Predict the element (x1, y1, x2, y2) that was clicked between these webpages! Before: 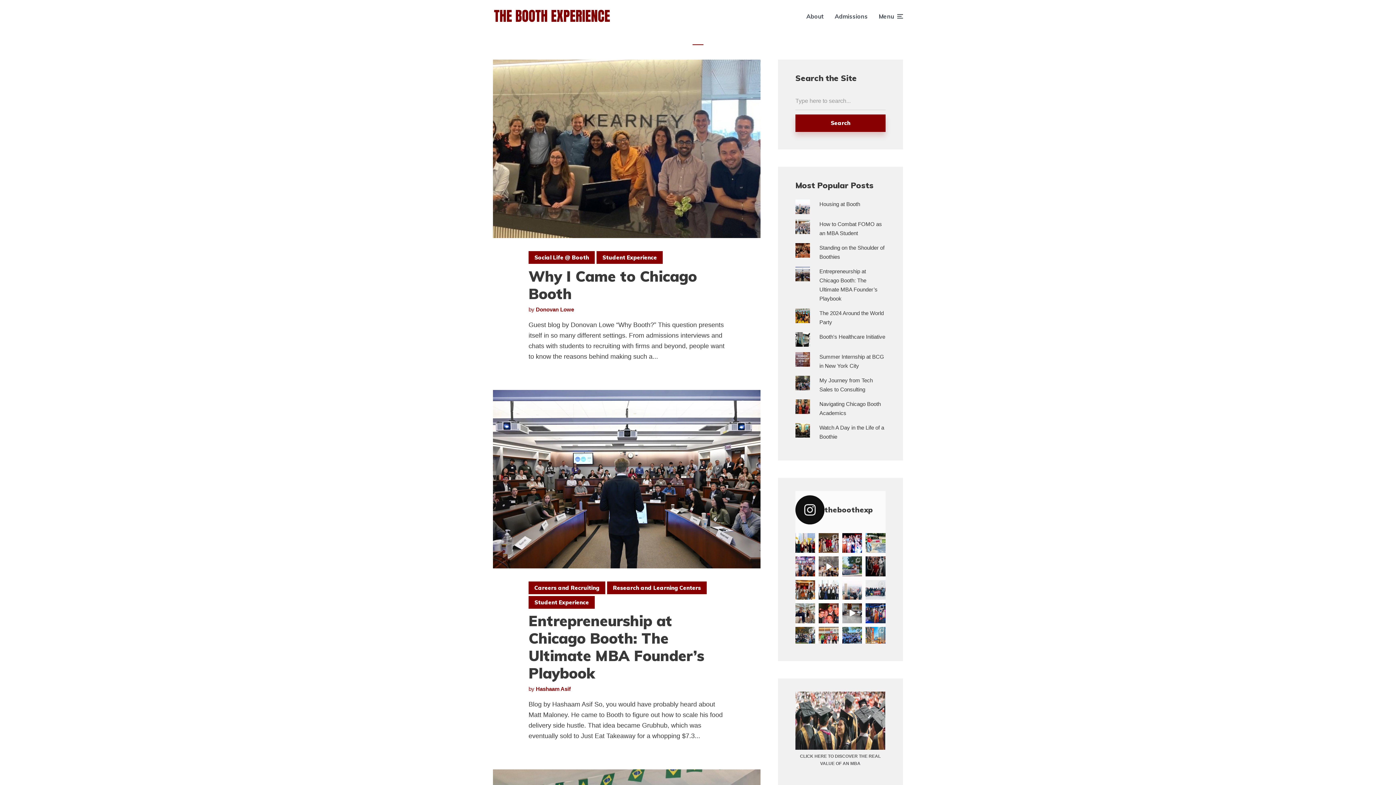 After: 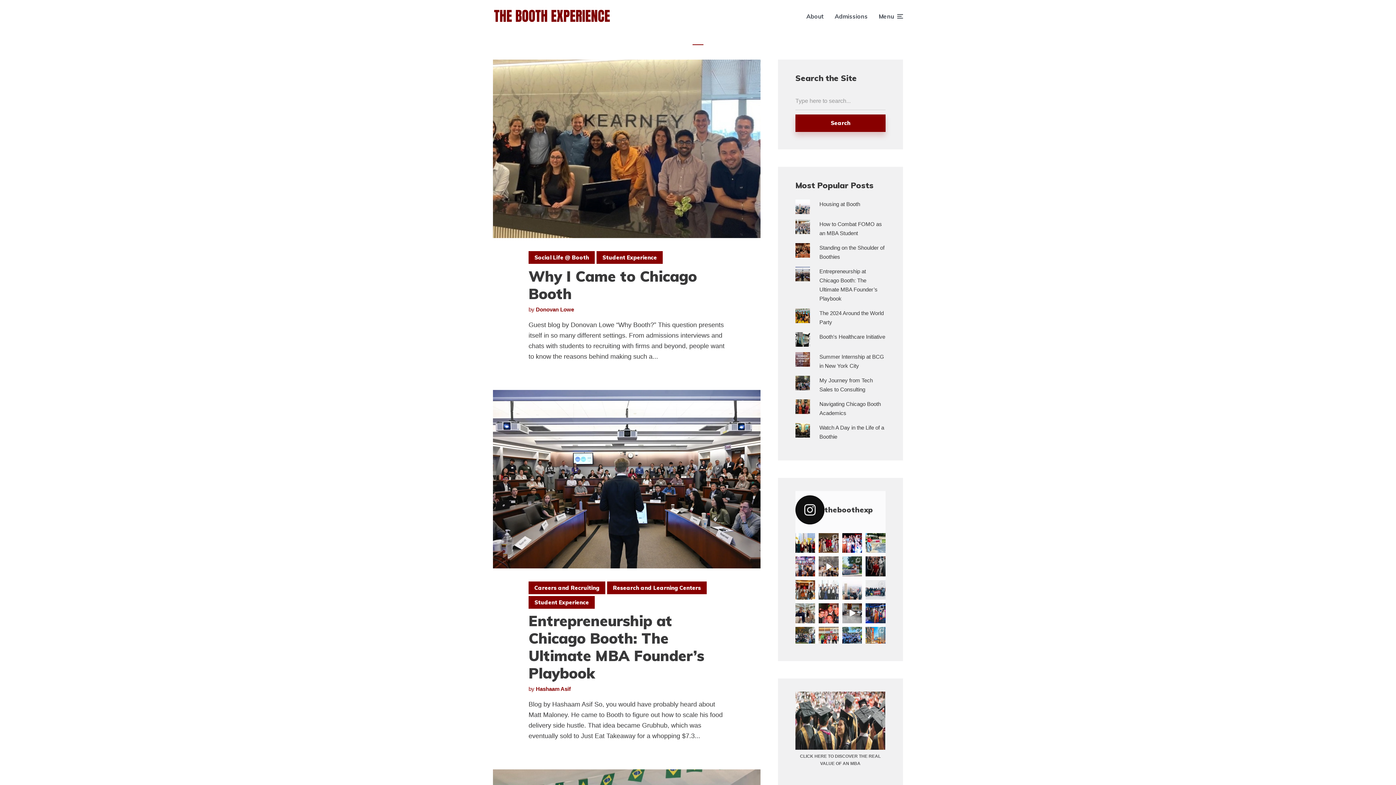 Action: bbox: (819, 580, 838, 600) label: During this past winter quarter, the Healthcare Gr